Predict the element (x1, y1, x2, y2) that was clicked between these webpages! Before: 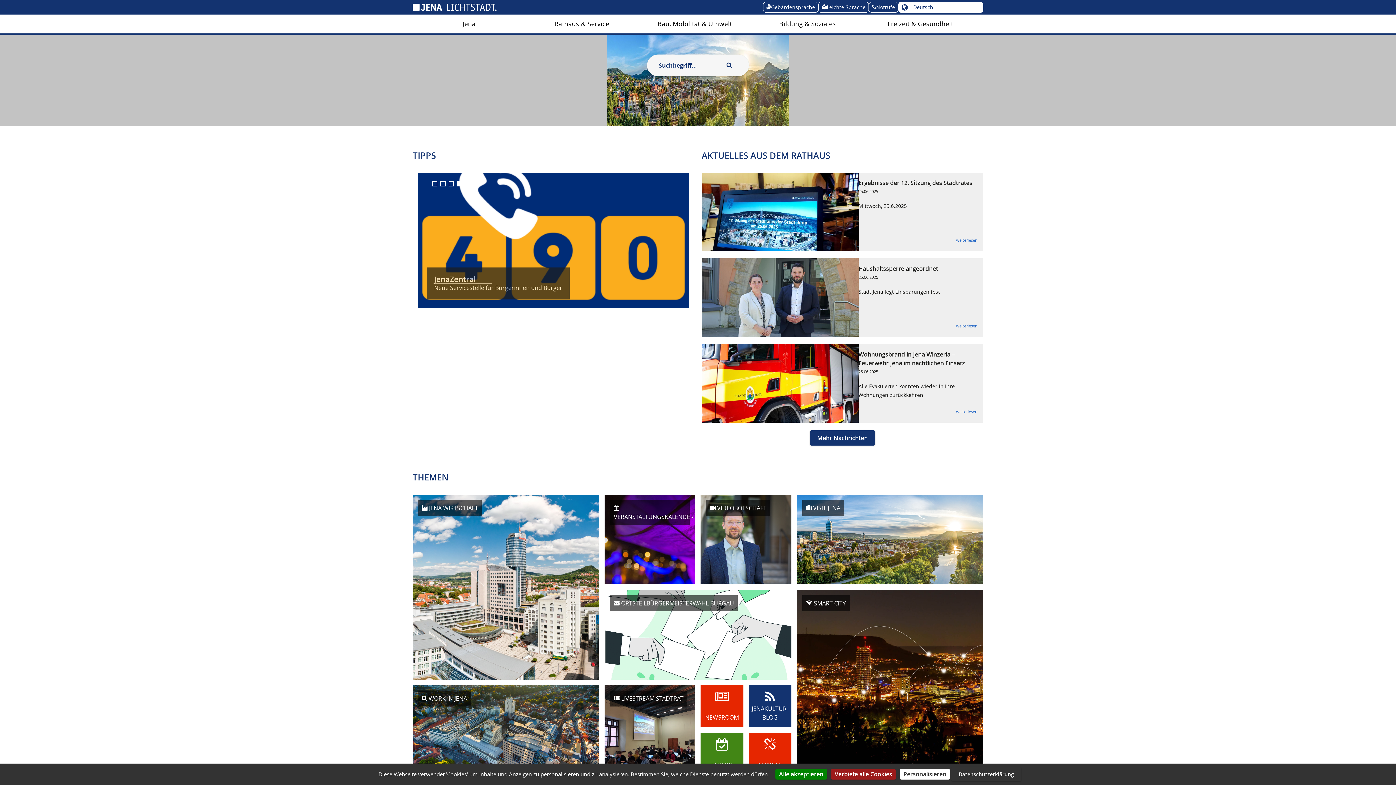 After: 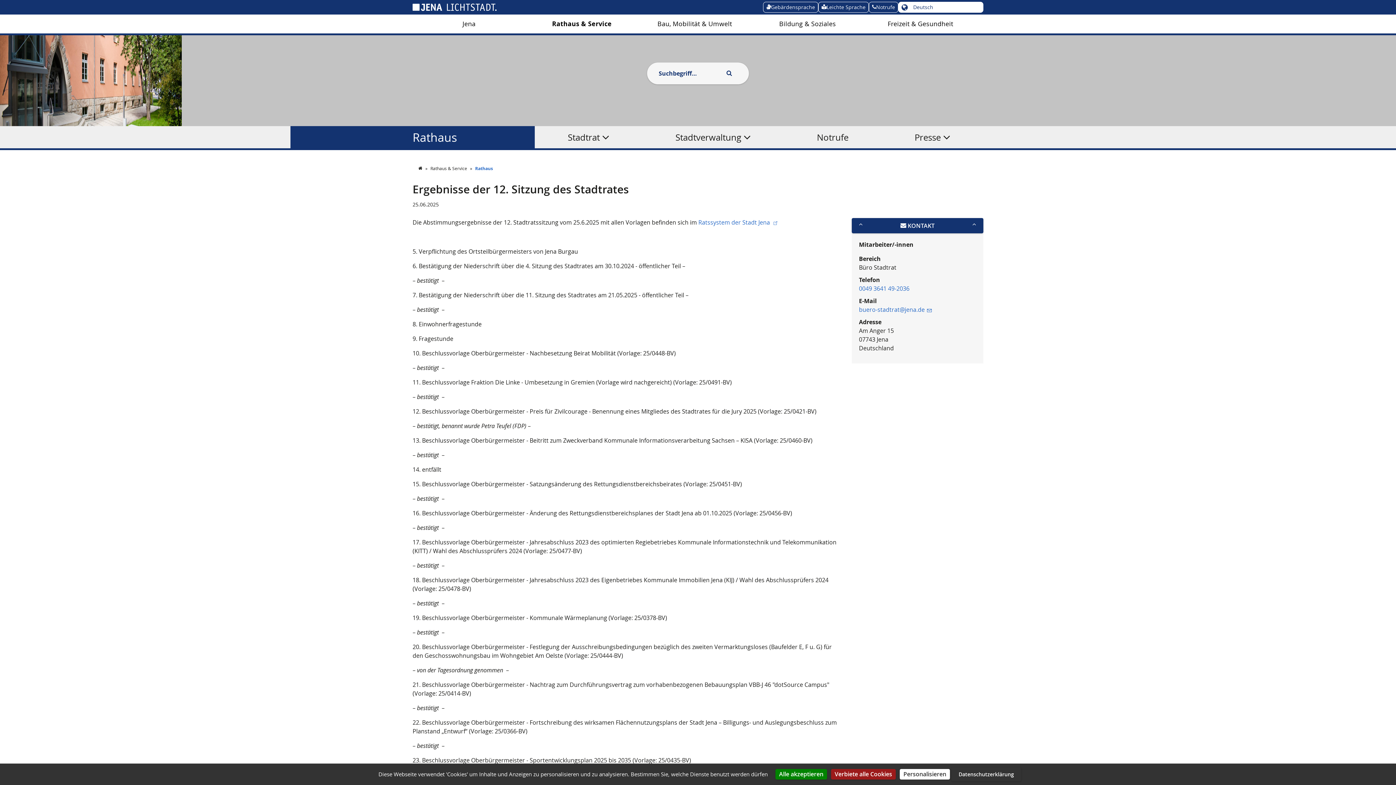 Action: bbox: (701, 172, 983, 251) label: Ergebnisse der 12. Sitzung des Stadtrates
25.06.2025
Mittwoch, 25.6.2025
weiterlesen